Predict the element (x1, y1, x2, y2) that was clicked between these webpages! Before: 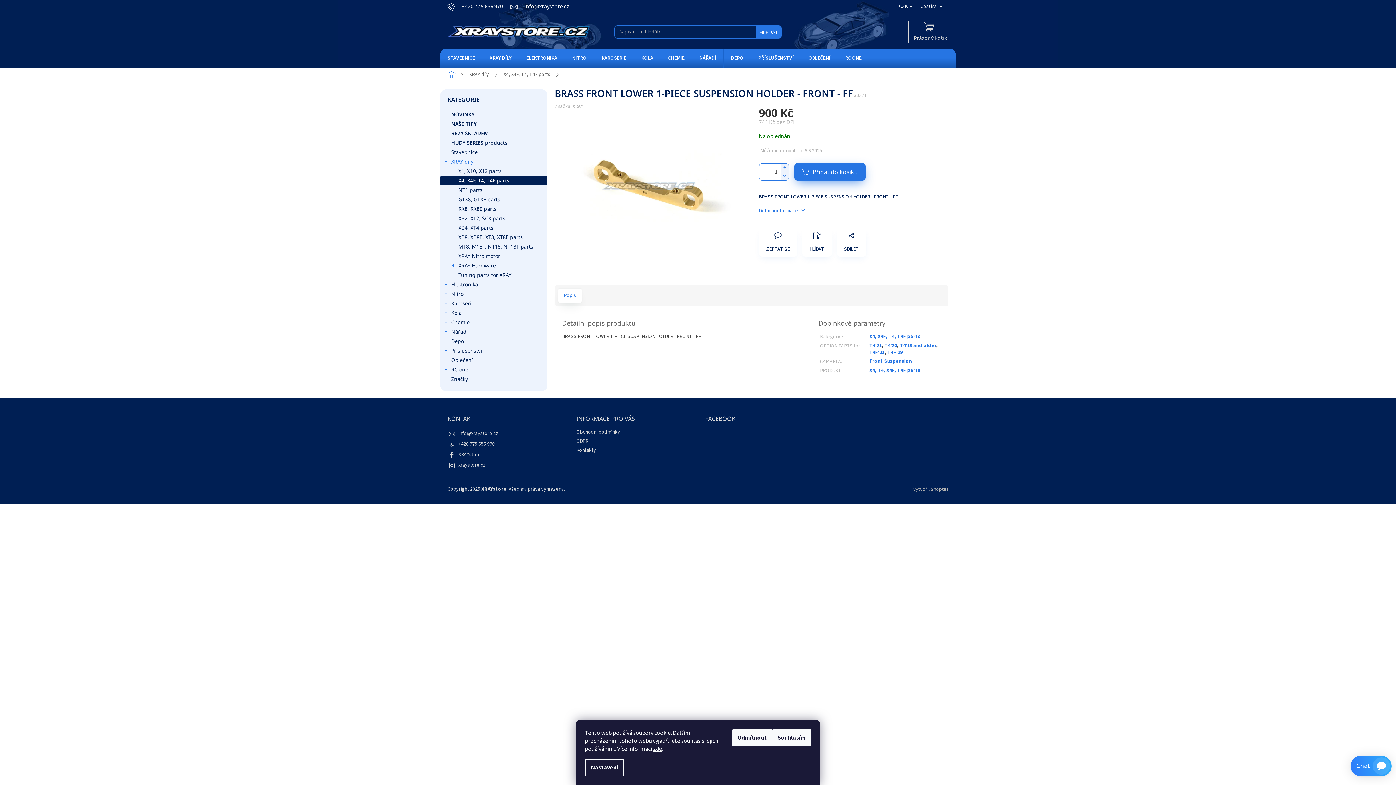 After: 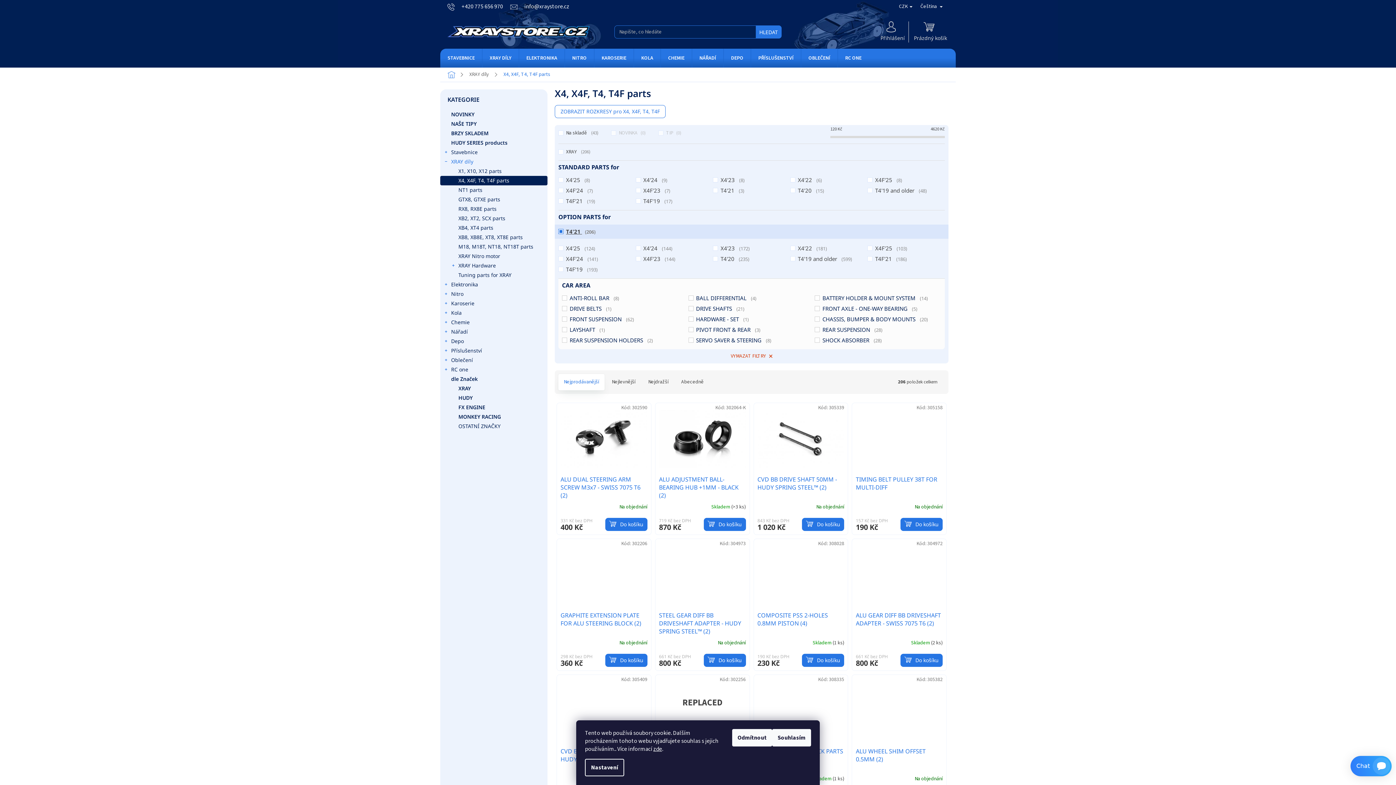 Action: bbox: (869, 342, 881, 349) label: T4'21